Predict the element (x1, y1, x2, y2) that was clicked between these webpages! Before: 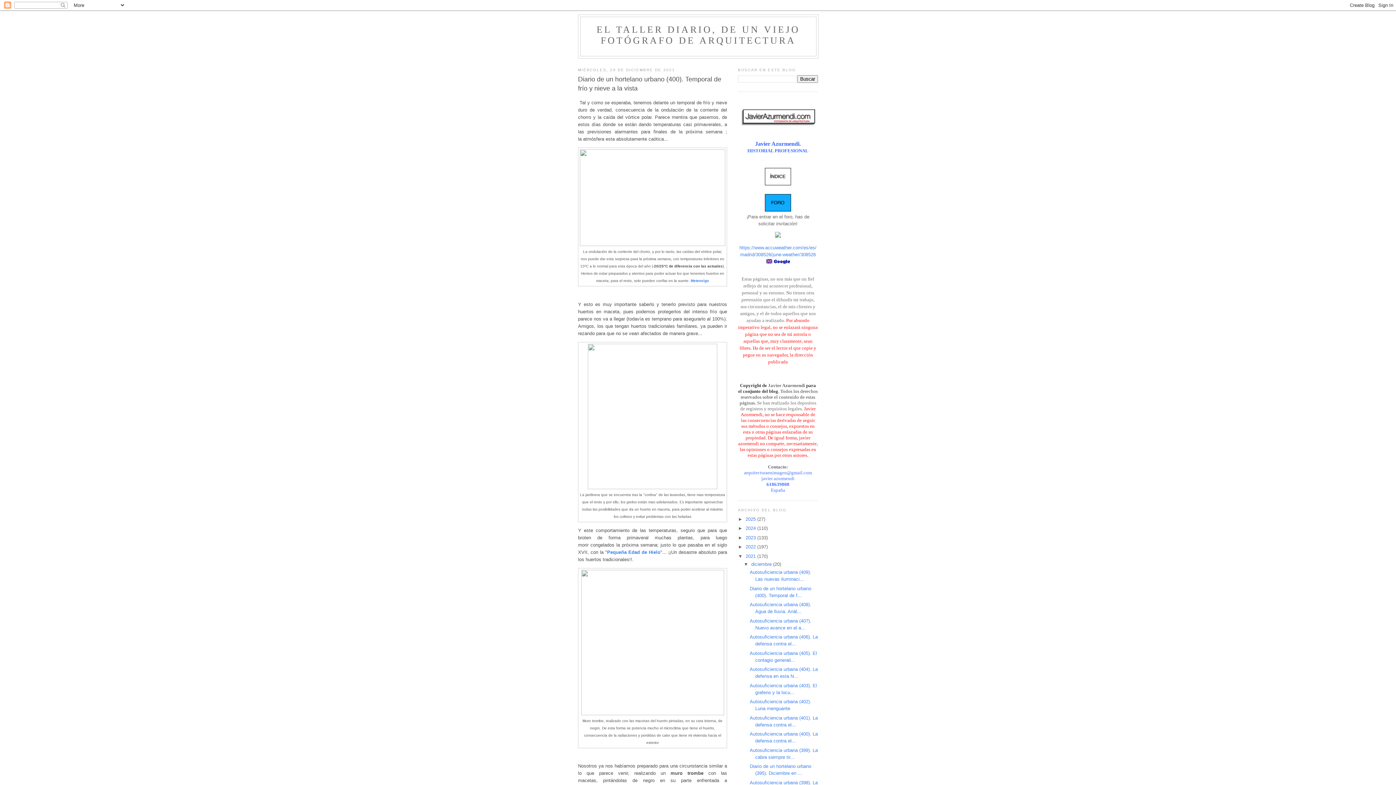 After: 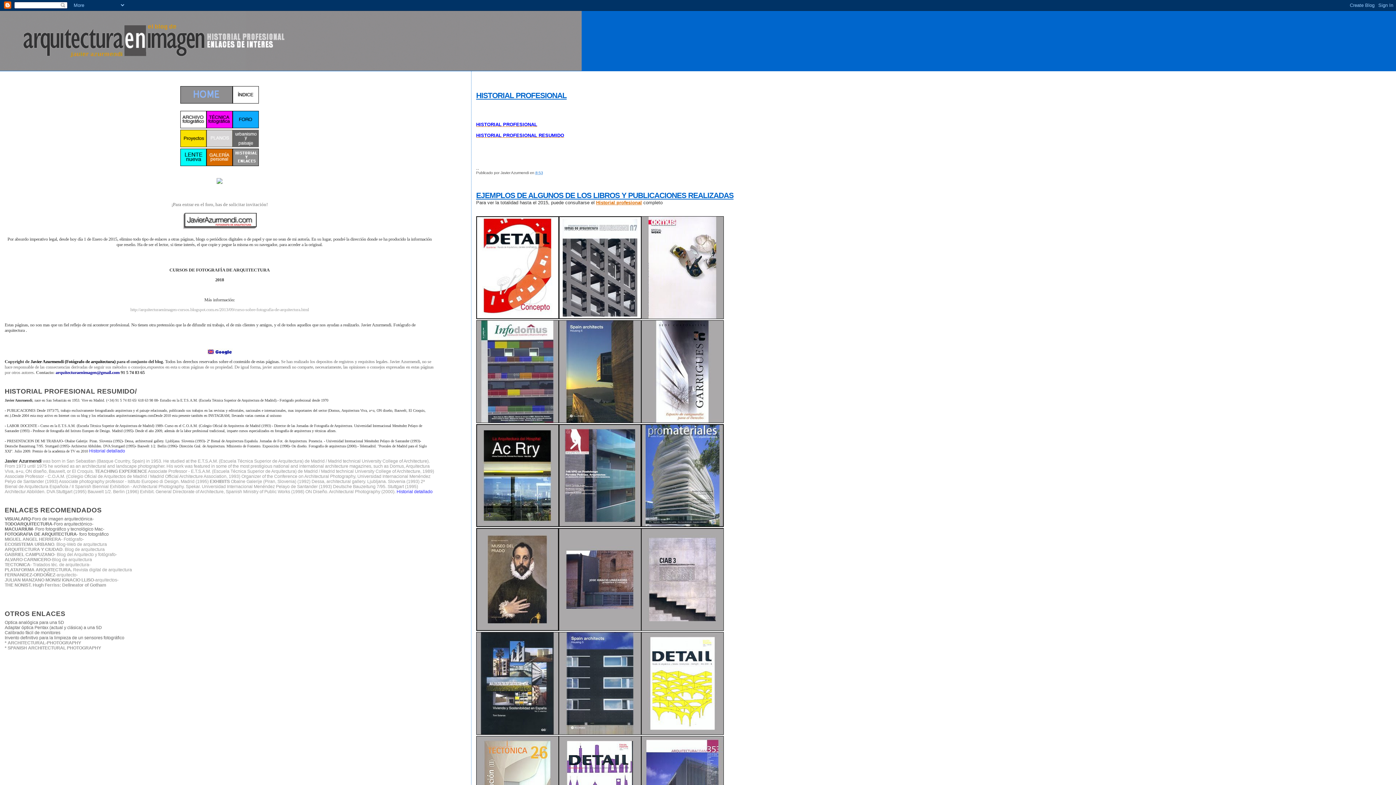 Action: label: HISTORIAL PROFESIONAL bbox: (747, 148, 808, 153)